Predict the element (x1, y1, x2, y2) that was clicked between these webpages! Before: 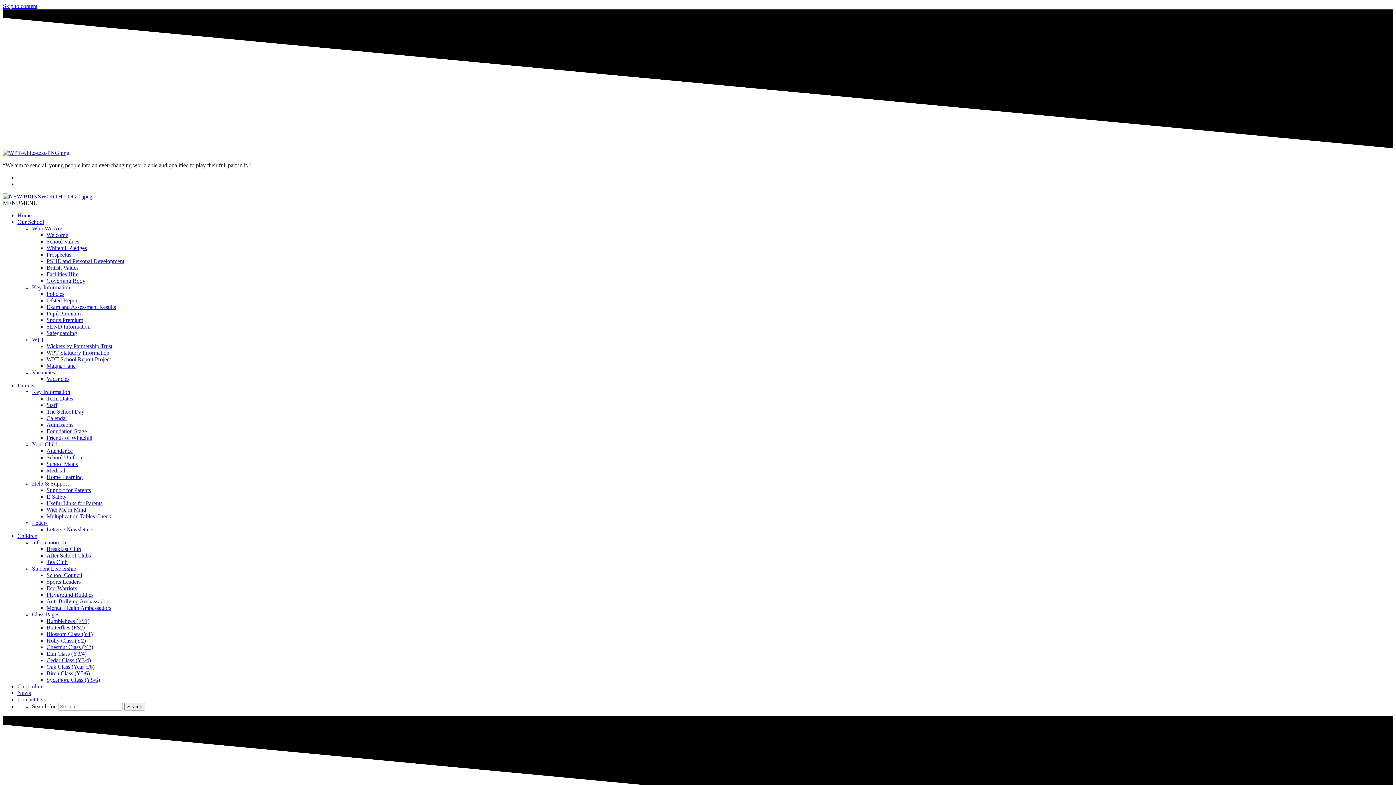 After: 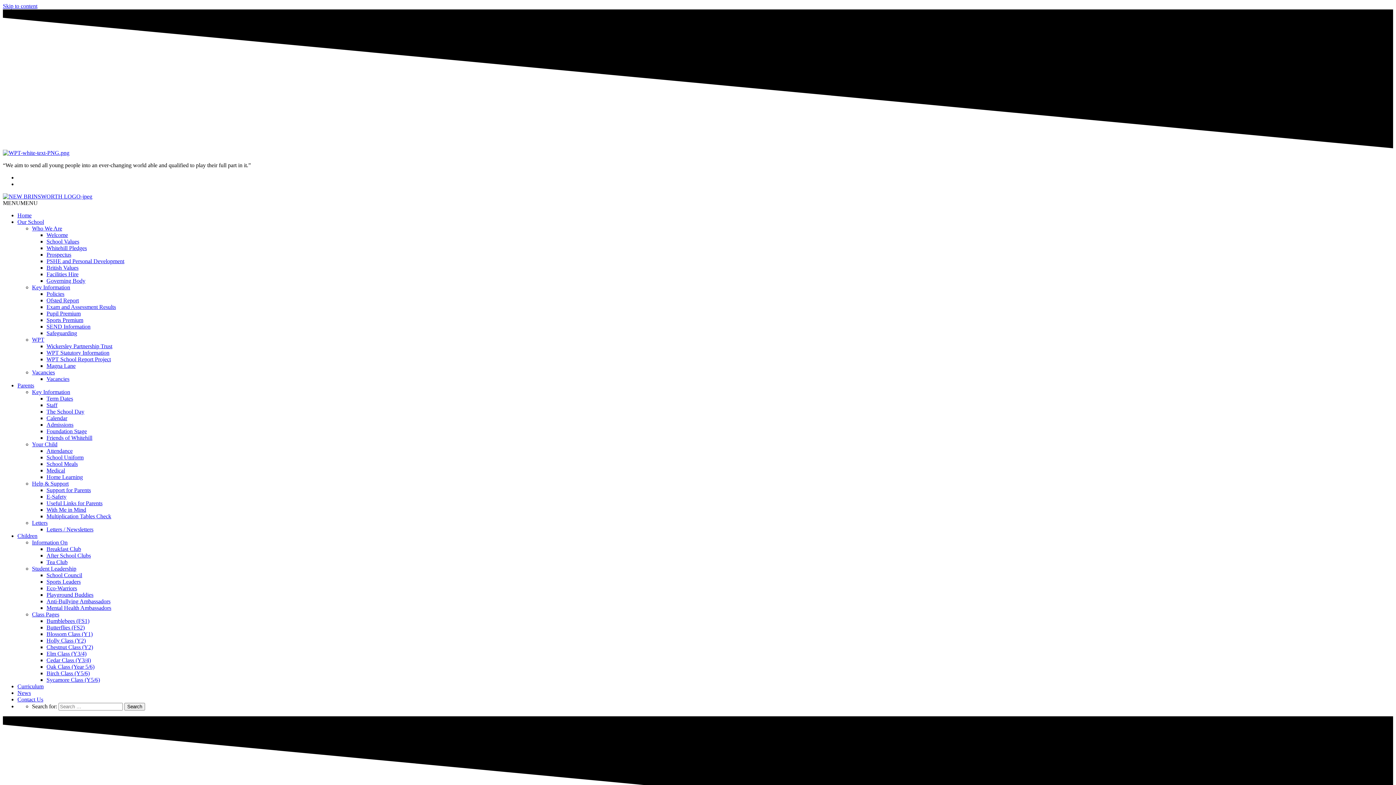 Action: bbox: (46, 598, 110, 604) label: Anti-Bullying Ambassadors